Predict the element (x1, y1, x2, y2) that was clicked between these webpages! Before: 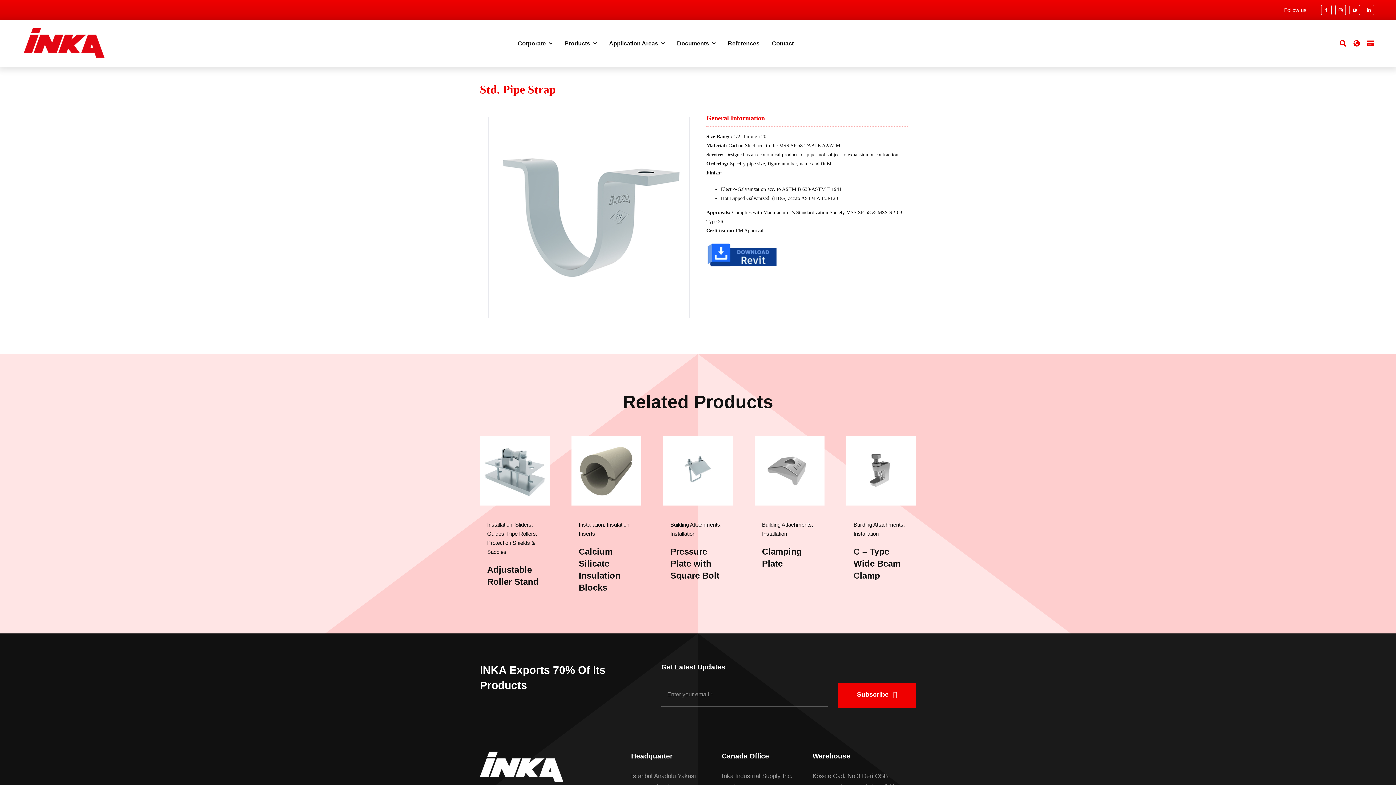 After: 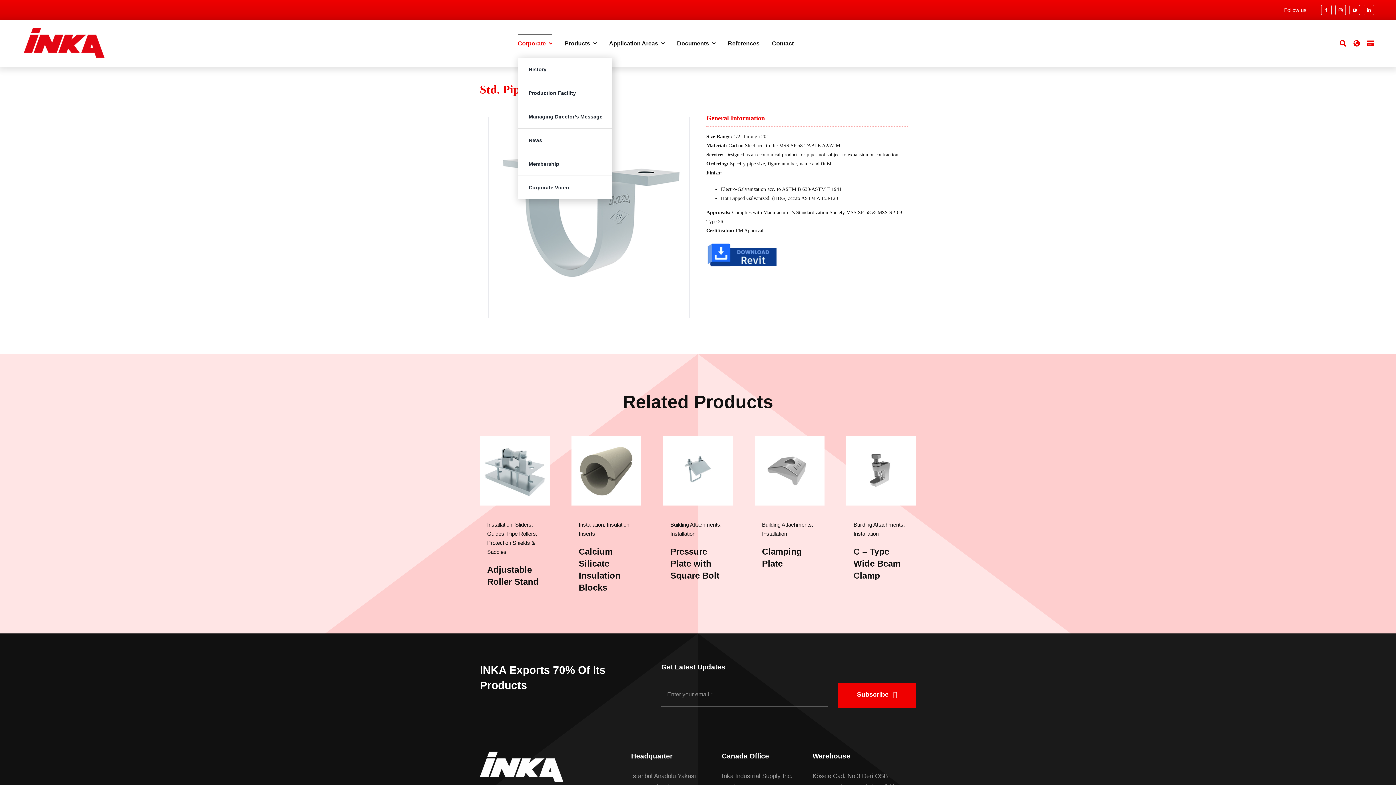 Action: bbox: (517, 34, 552, 52) label: Corporate